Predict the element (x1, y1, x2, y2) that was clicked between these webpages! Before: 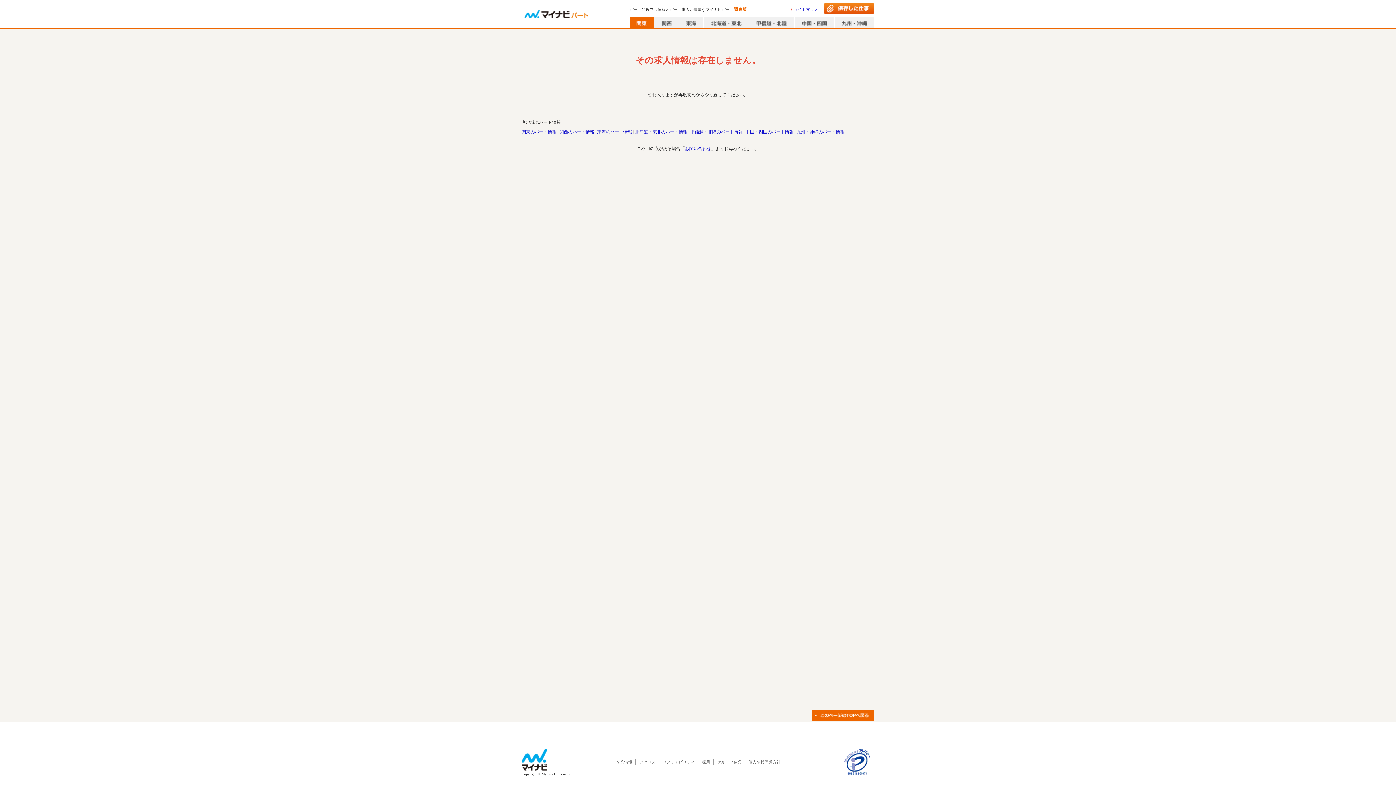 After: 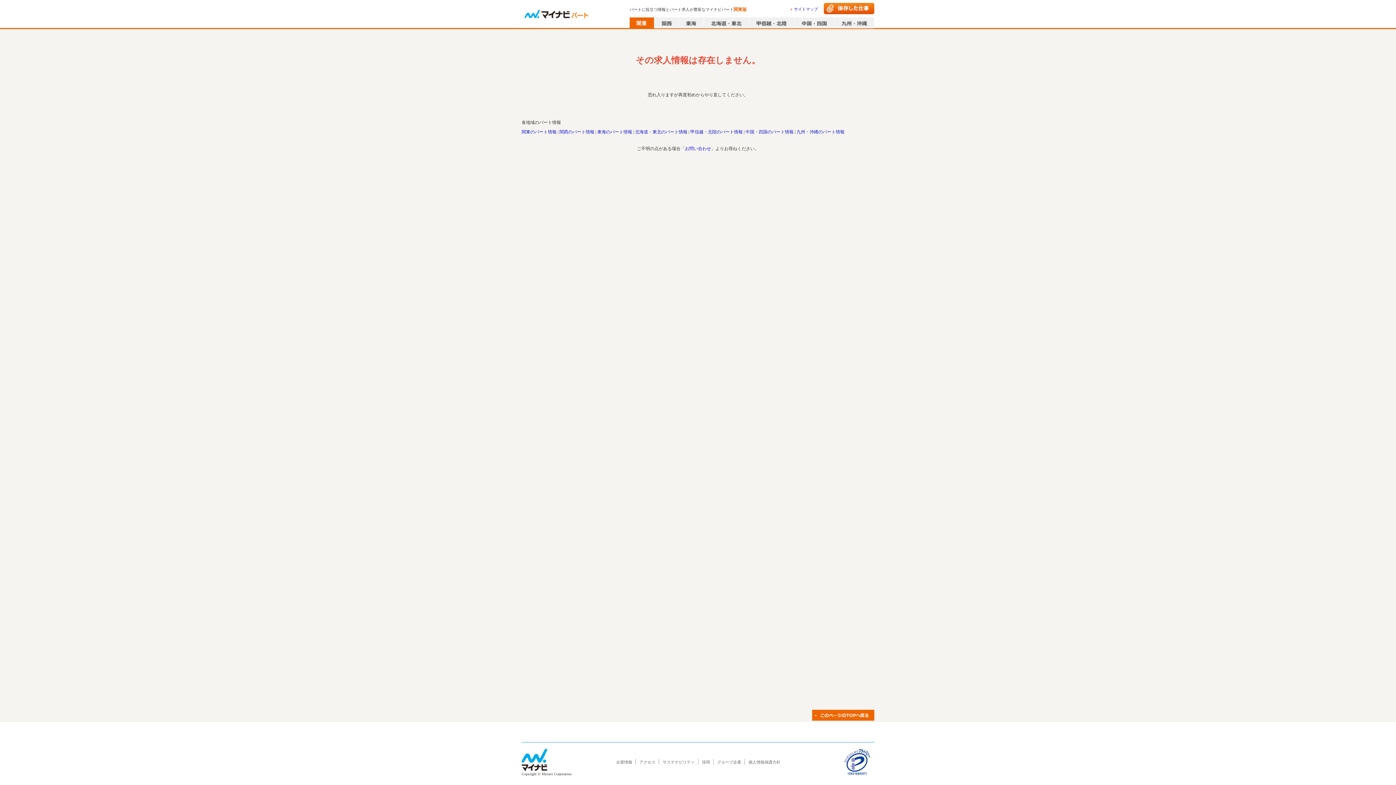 Action: bbox: (812, 710, 874, 721)